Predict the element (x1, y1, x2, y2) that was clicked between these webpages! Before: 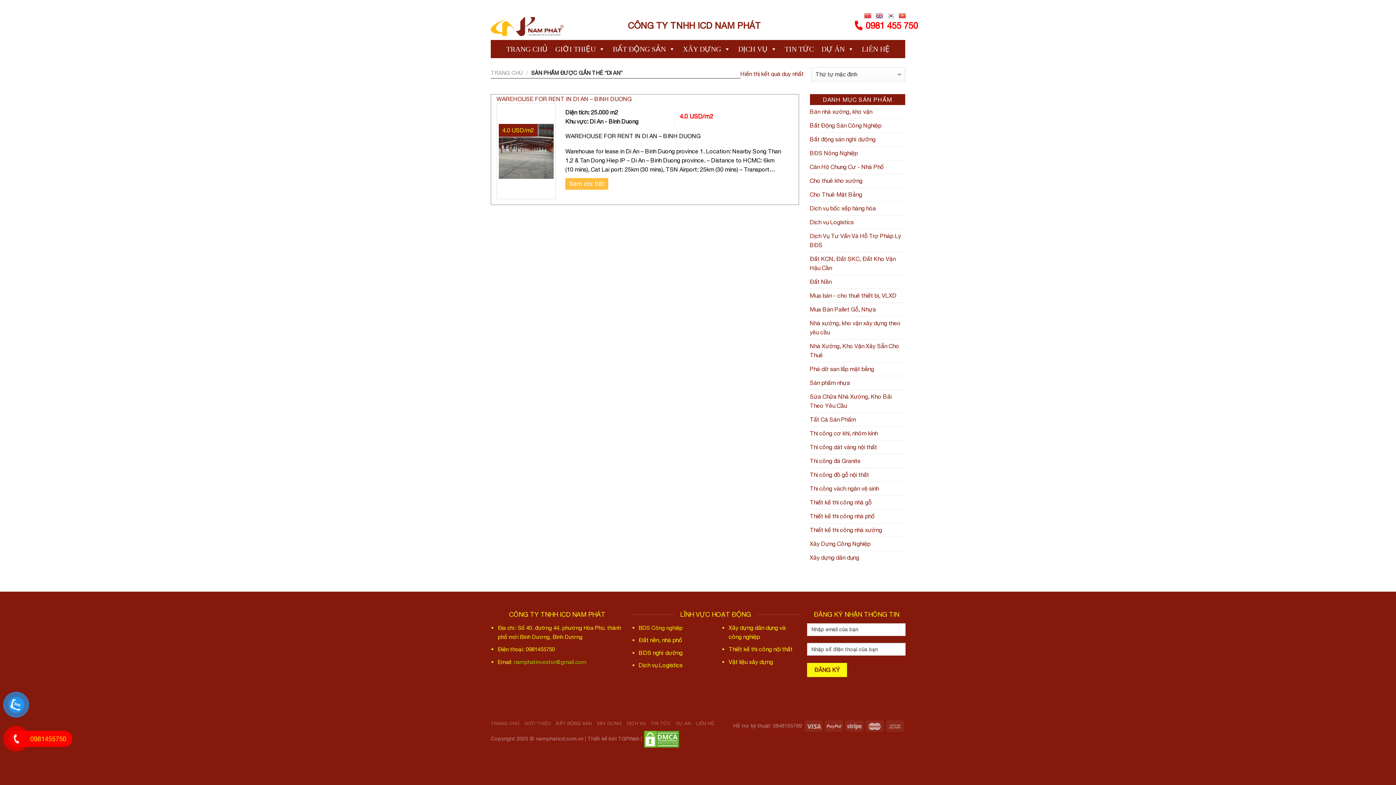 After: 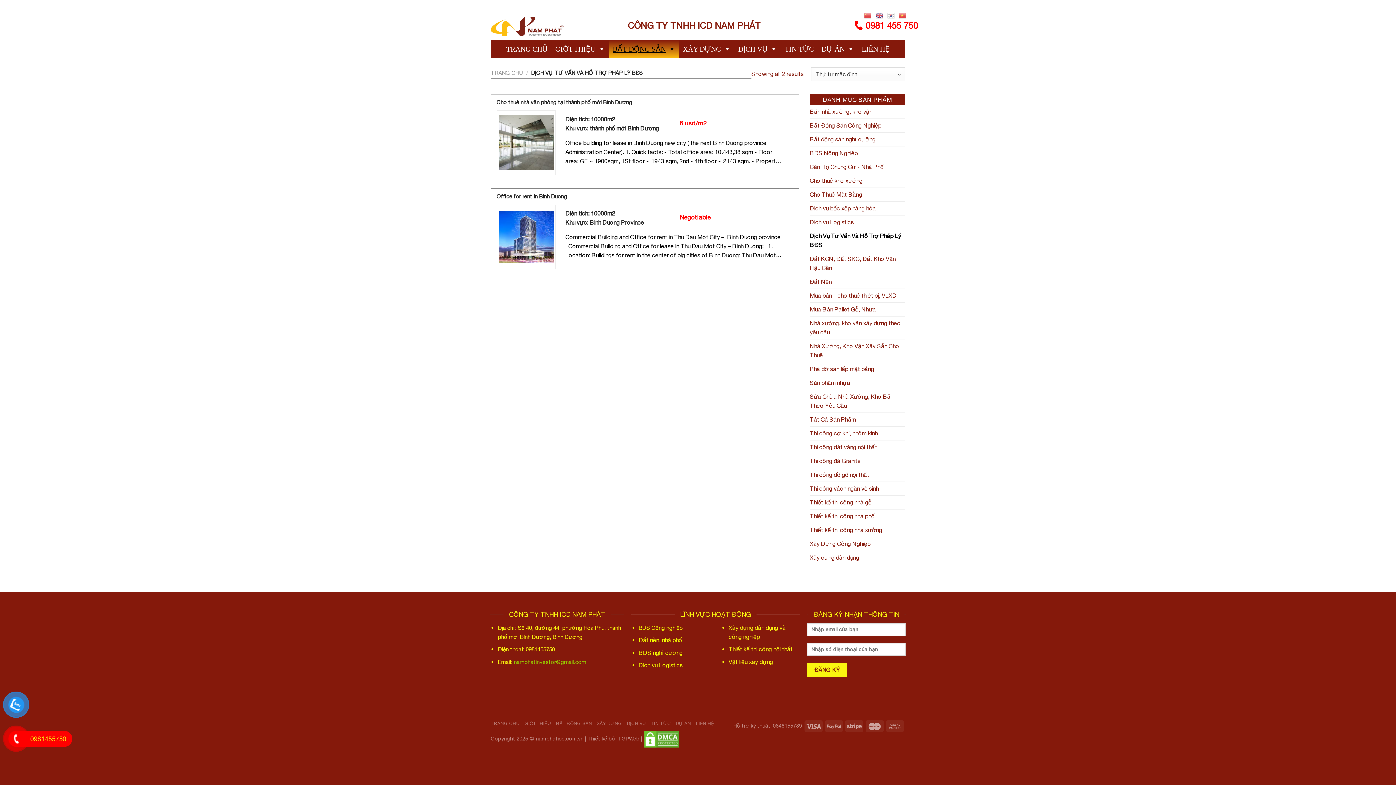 Action: label: Dịch Vụ Tư Vấn Và Hỗ Trợ Pháp Lý BĐS bbox: (810, 229, 905, 251)